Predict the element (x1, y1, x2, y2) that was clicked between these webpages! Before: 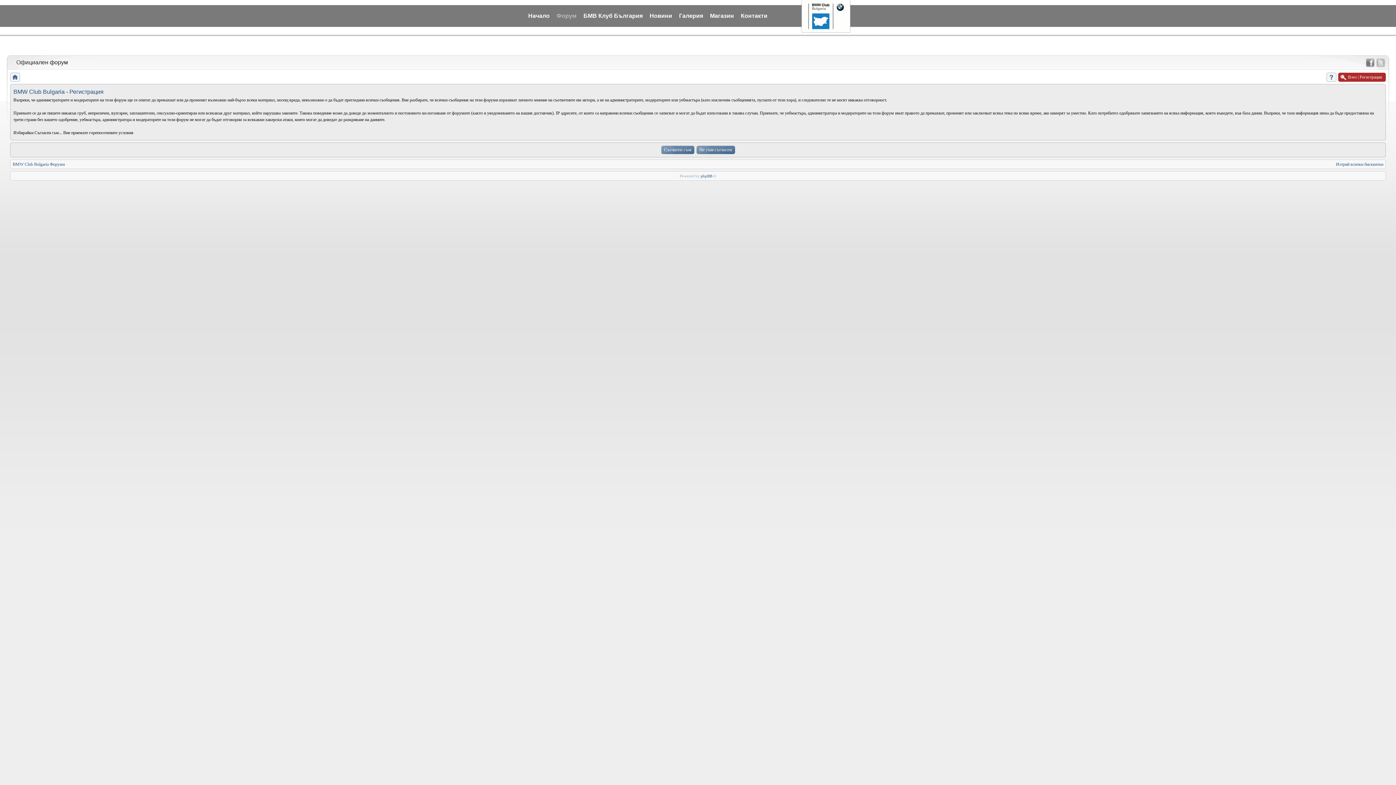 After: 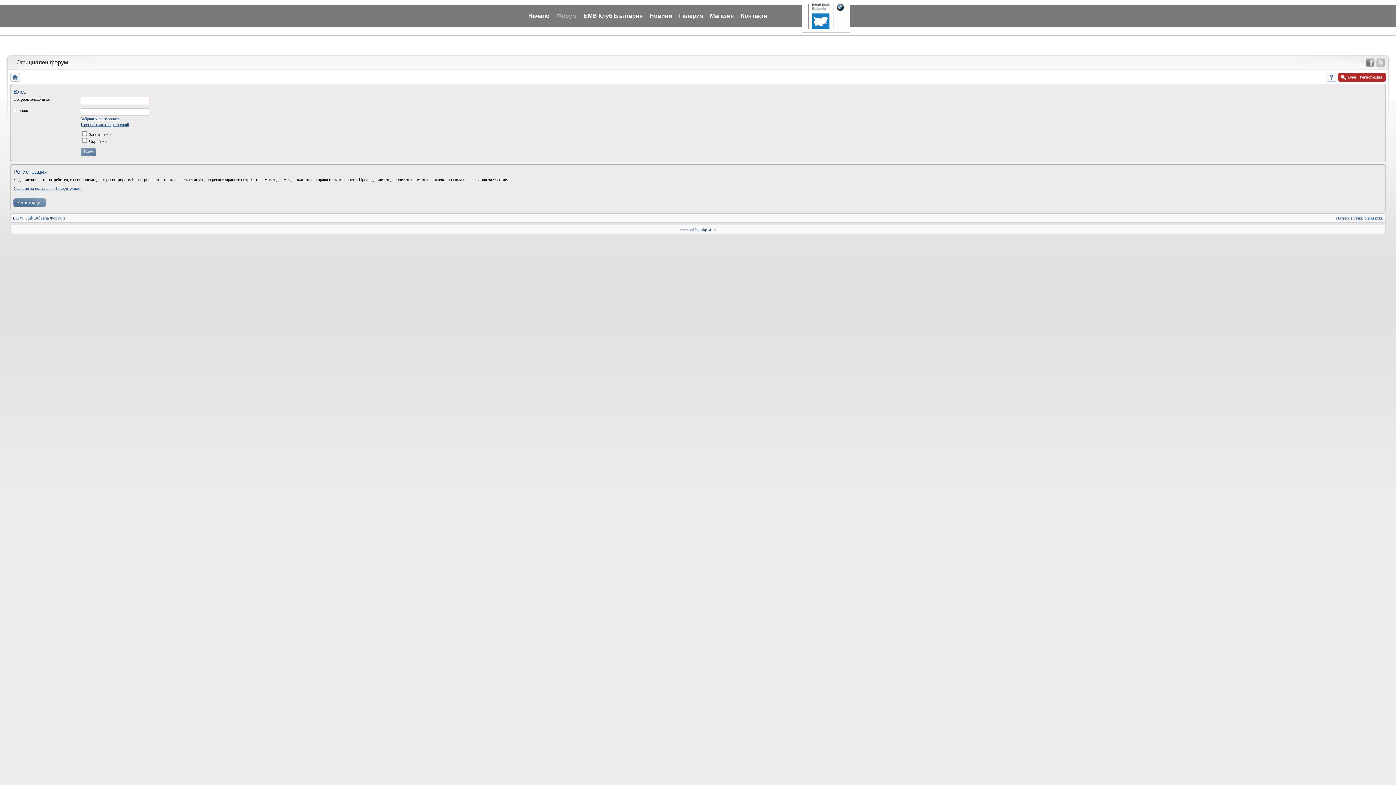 Action: bbox: (1347, 72, 1382, 81) label: Влез | Регистрация